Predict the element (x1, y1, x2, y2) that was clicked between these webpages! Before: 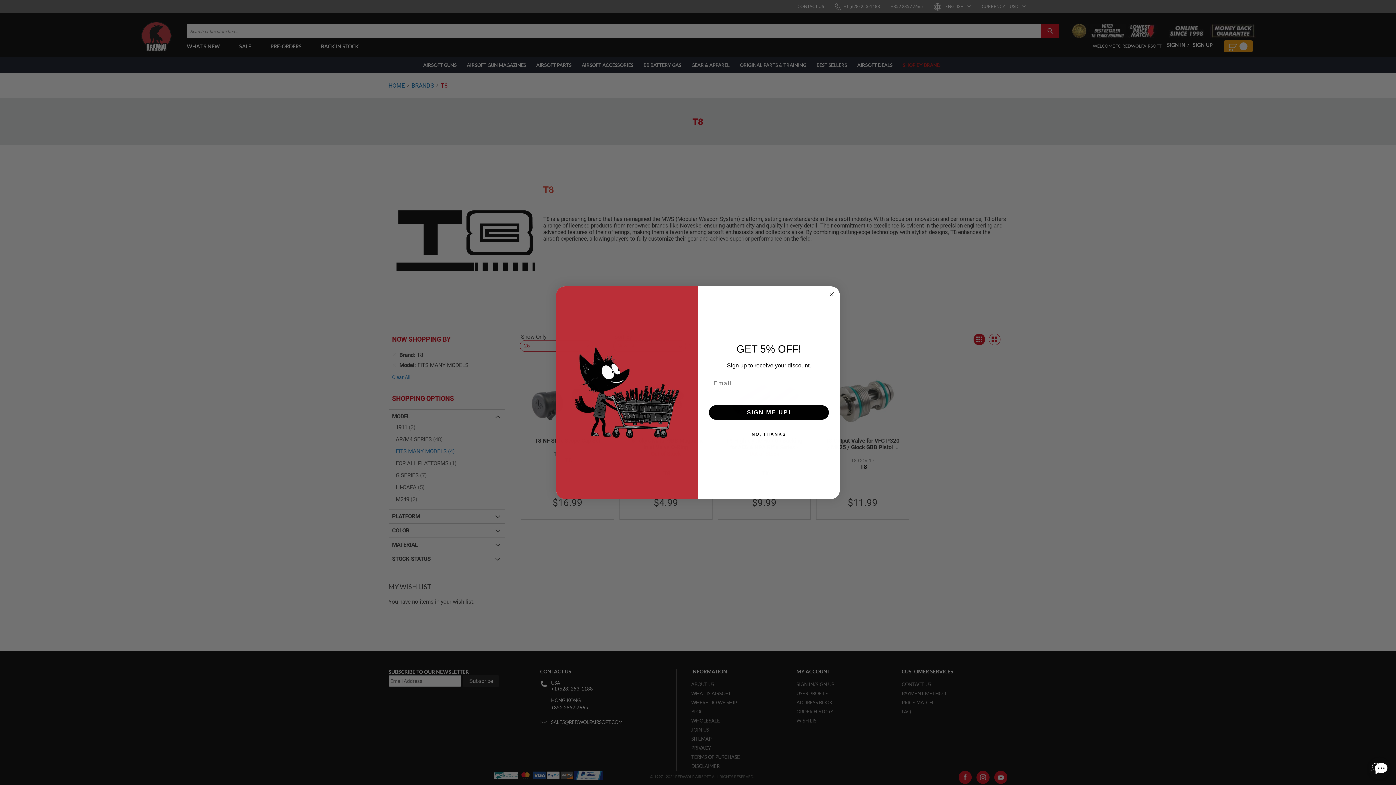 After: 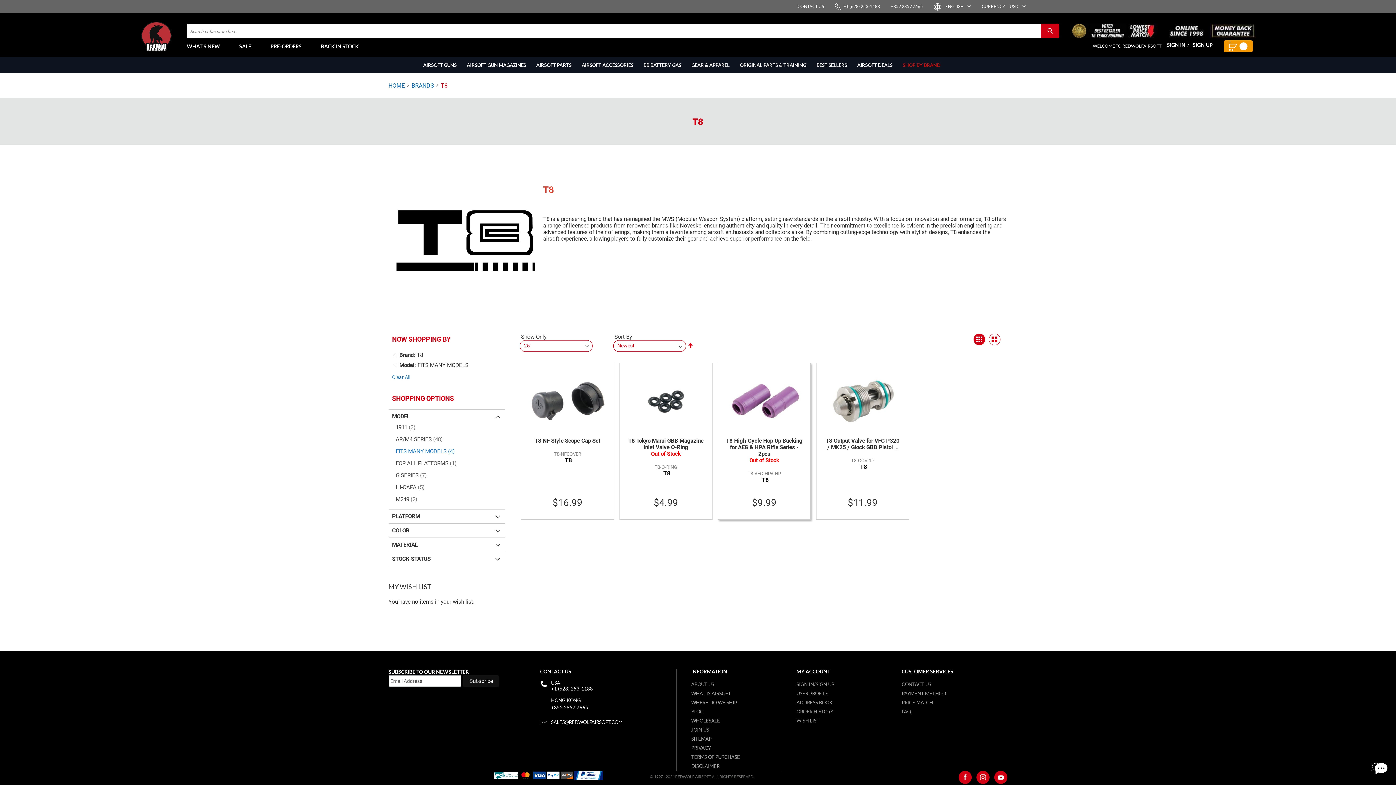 Action: bbox: (707, 427, 830, 441) label: NO, THANKS